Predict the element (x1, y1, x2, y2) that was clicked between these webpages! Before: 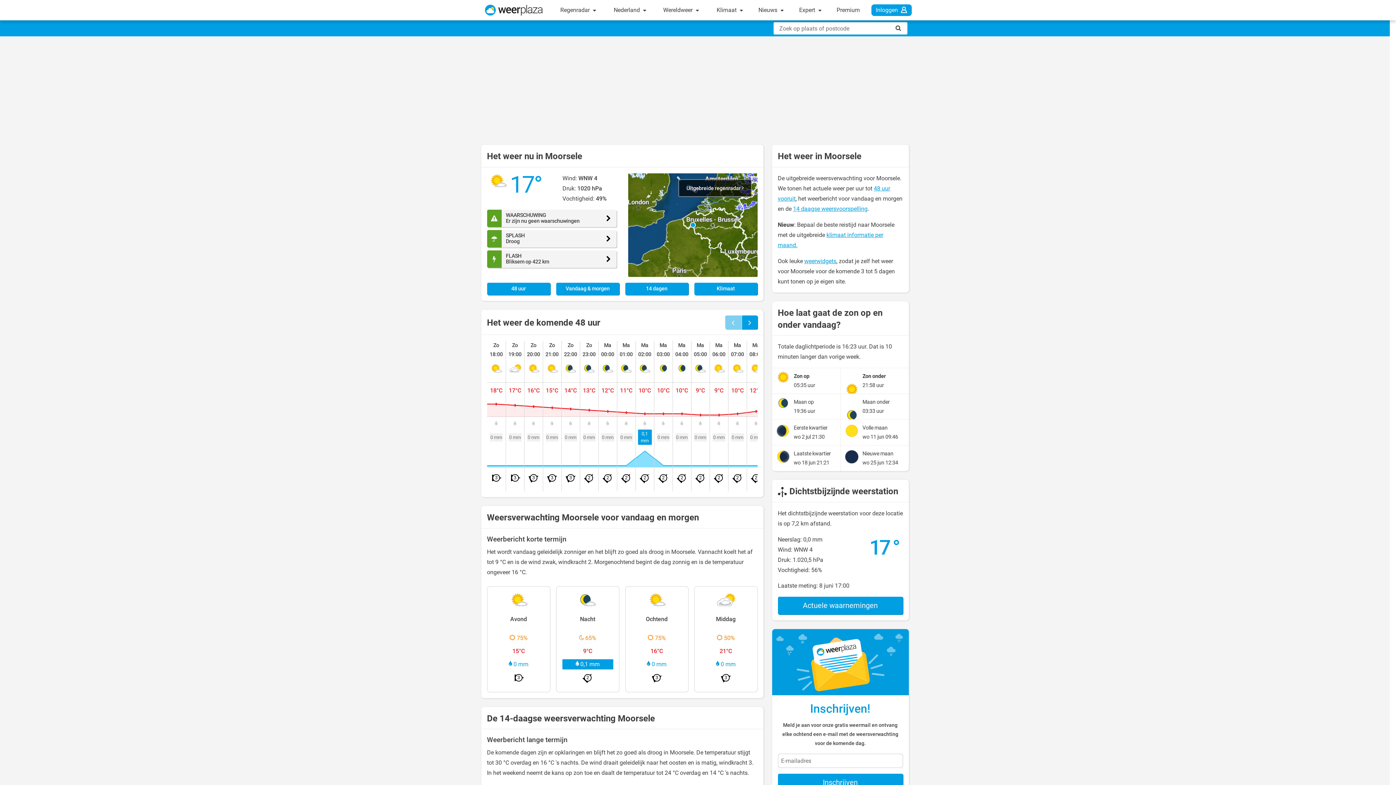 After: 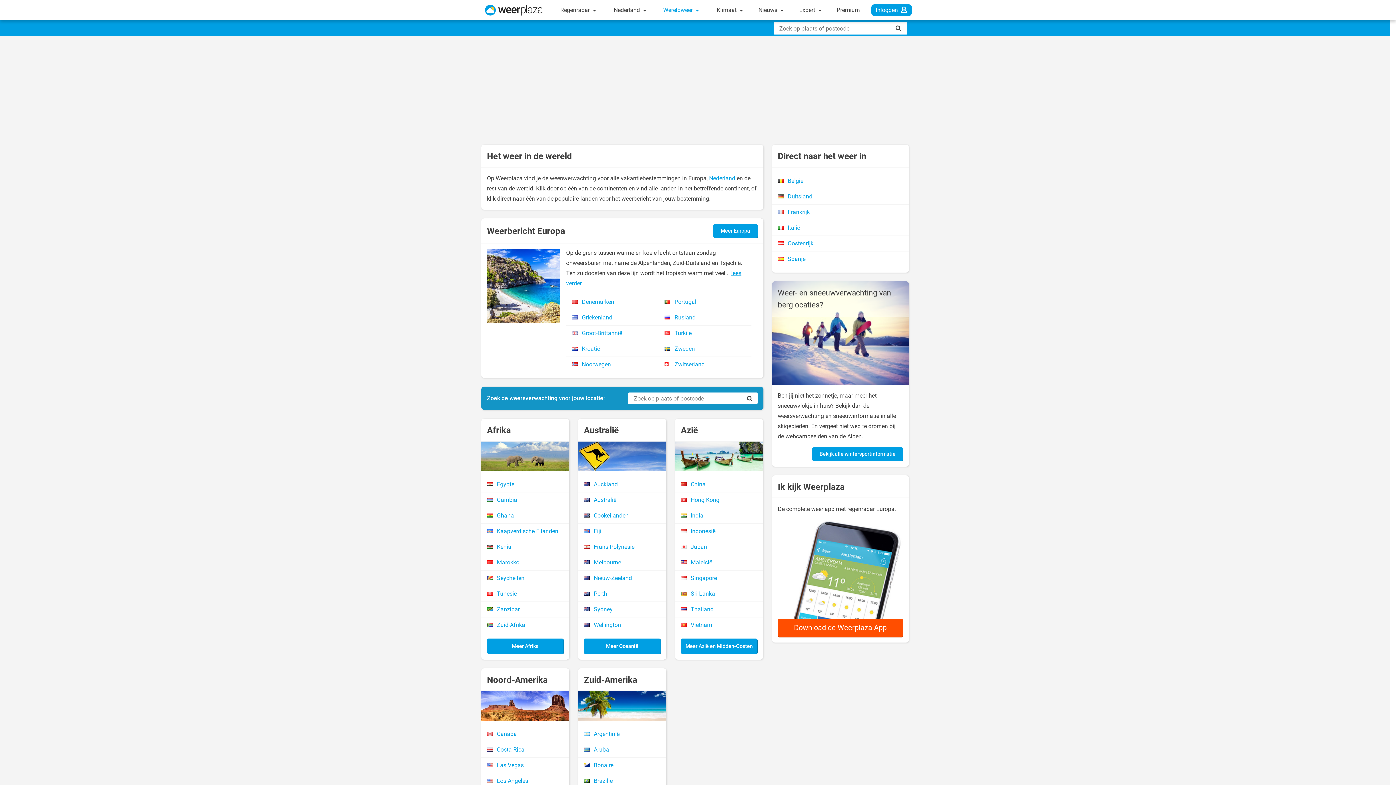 Action: label: Wereldweer  bbox: (659, 0, 703, 20)